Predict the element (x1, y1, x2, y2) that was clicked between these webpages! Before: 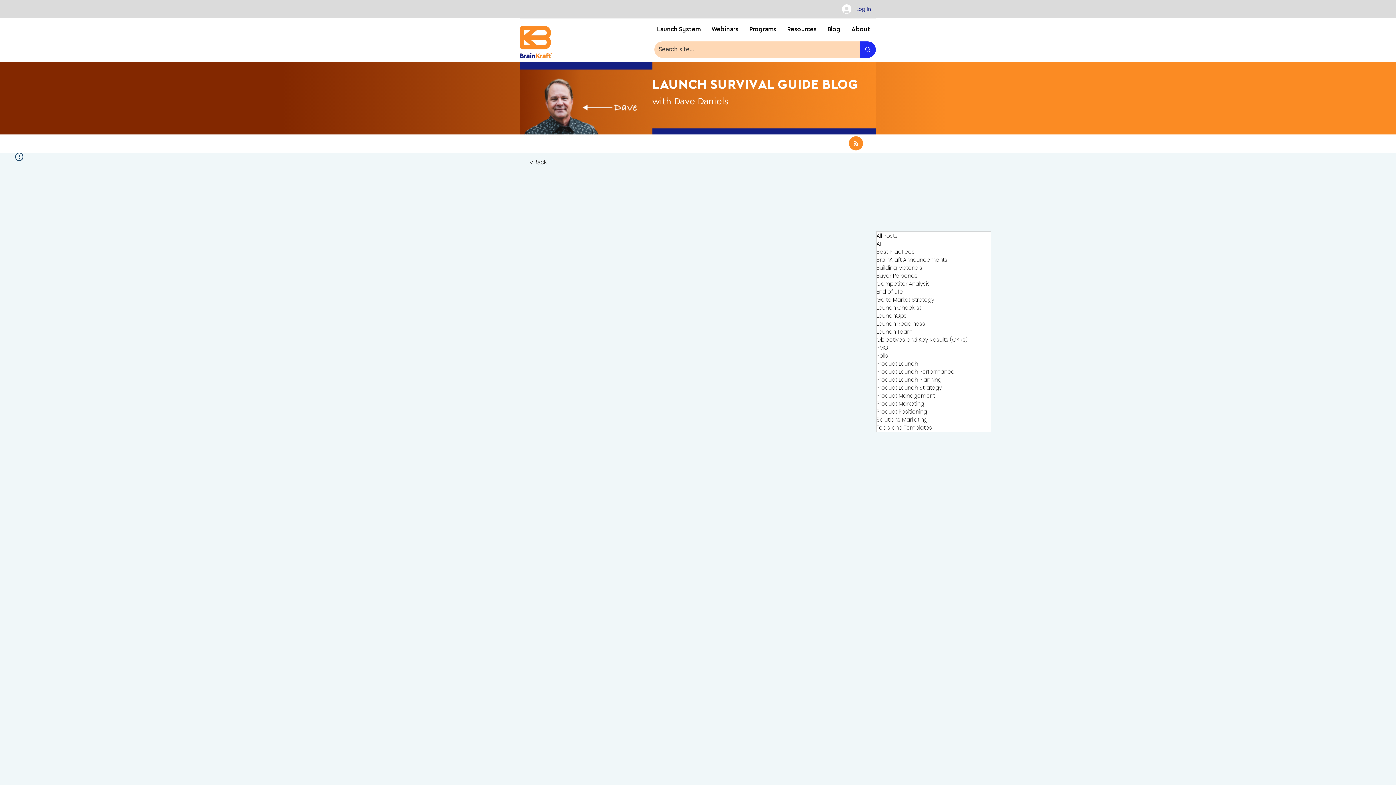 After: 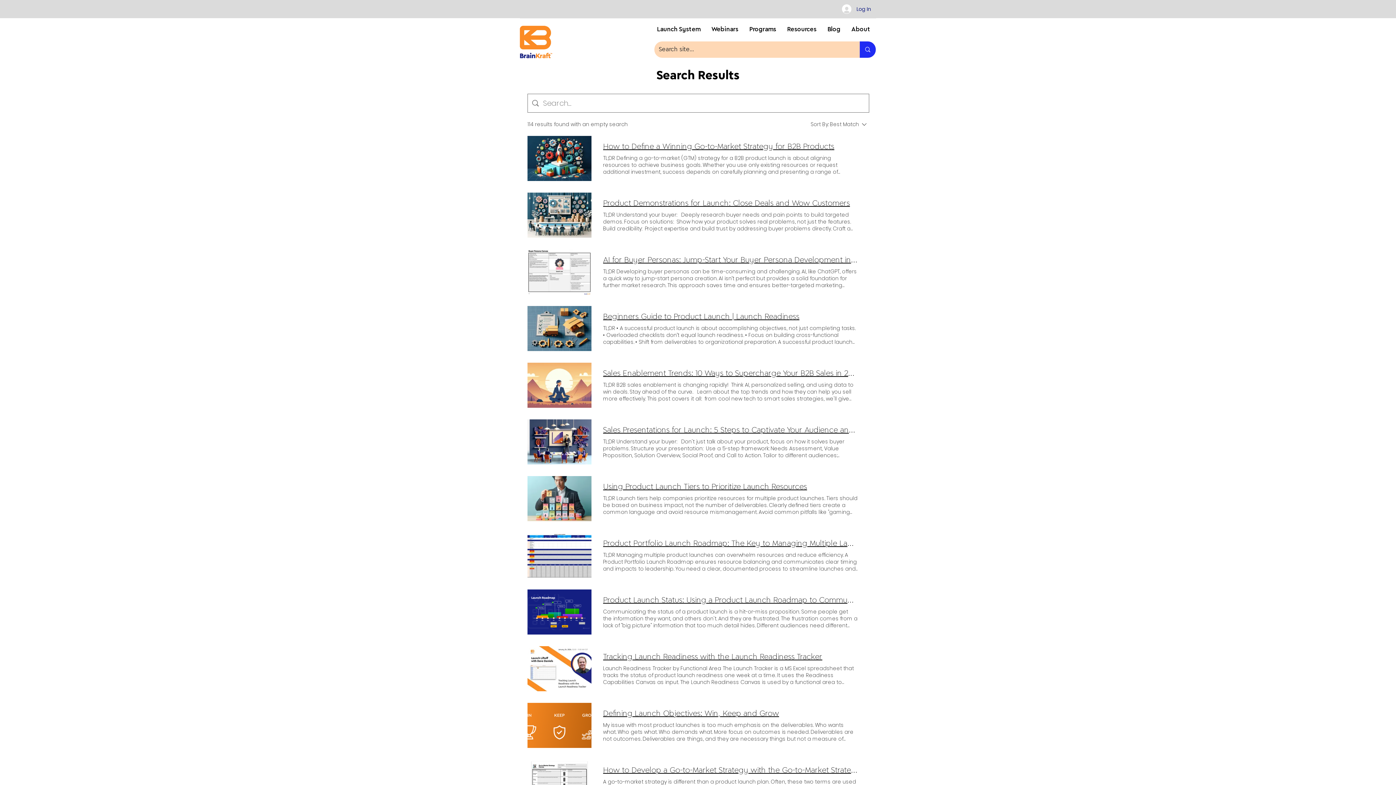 Action: label: Search site... bbox: (859, 41, 876, 57)